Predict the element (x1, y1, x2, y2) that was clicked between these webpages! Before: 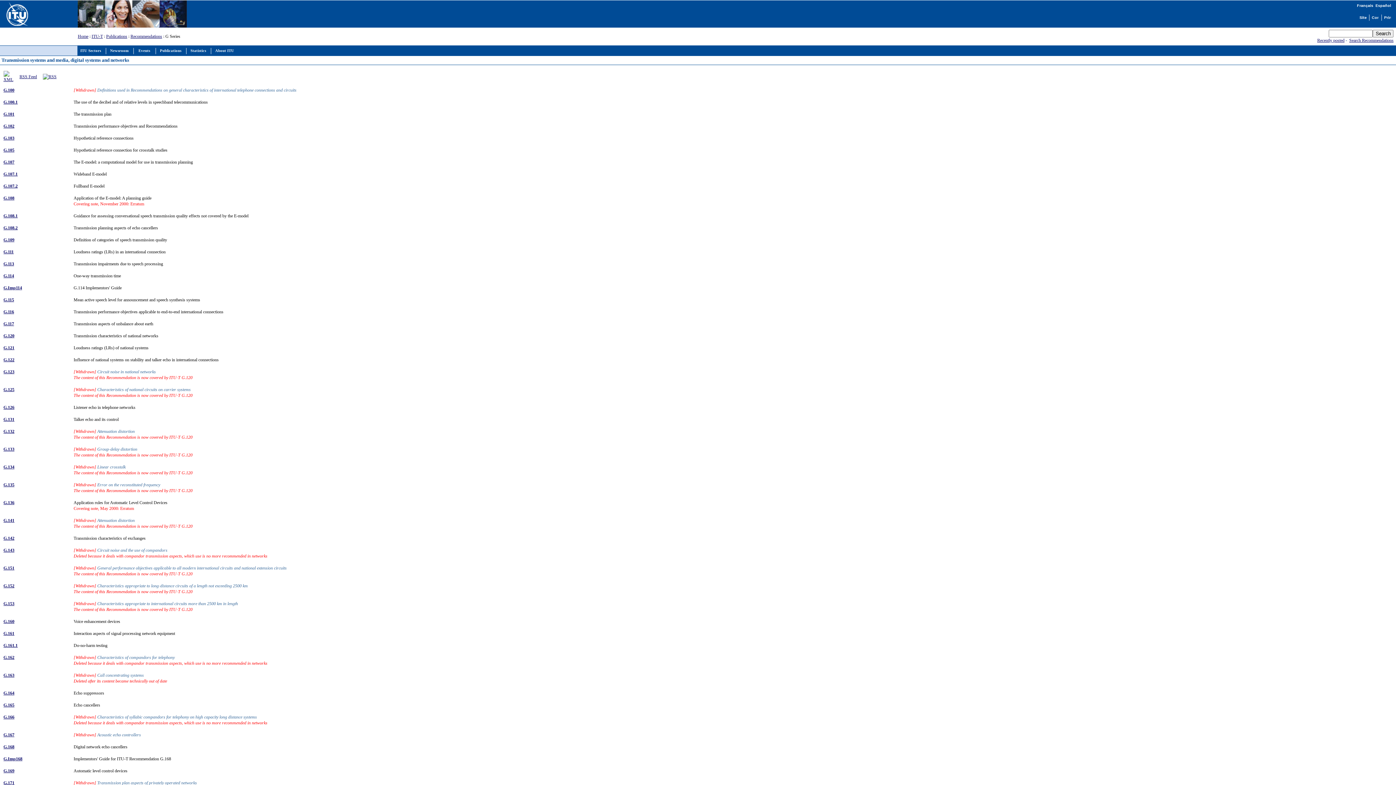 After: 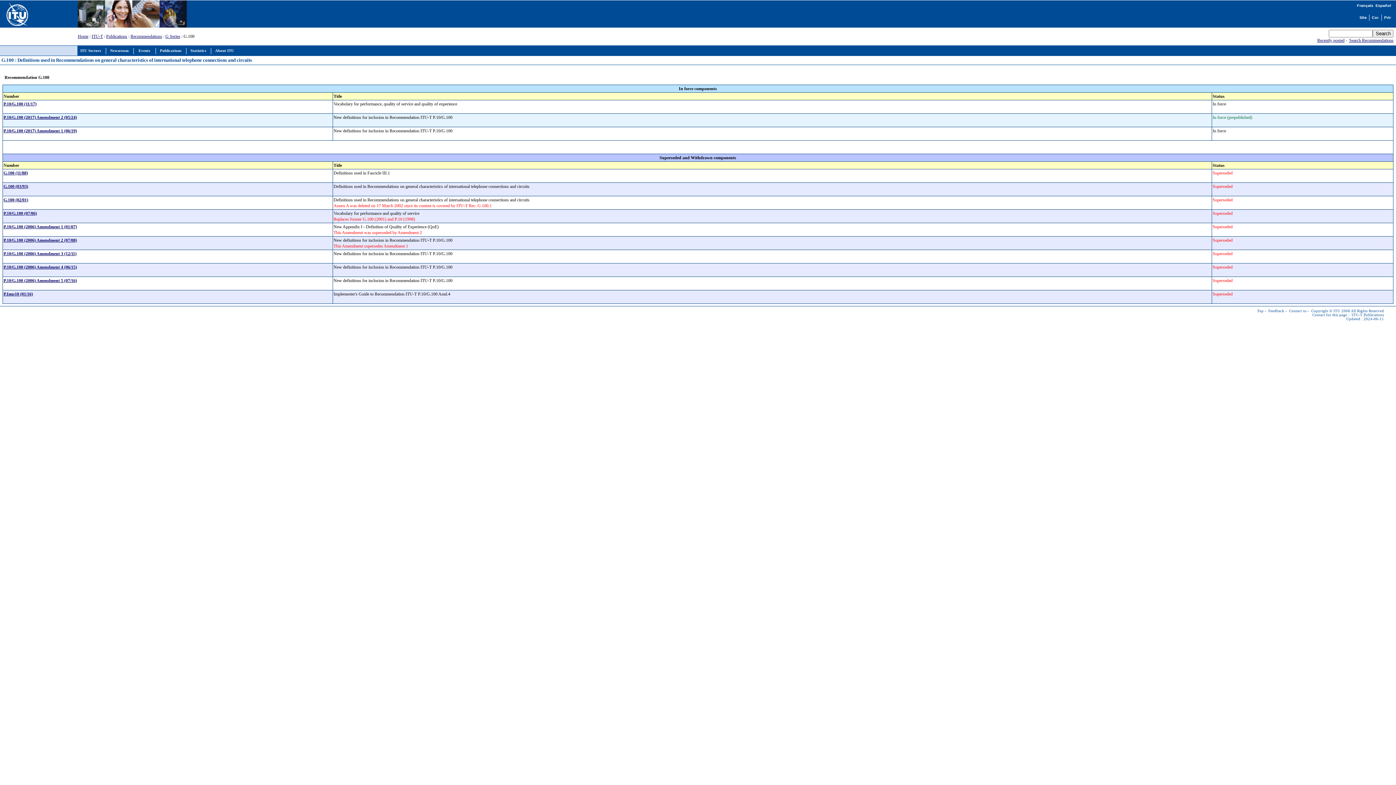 Action: bbox: (3, 87, 14, 92) label: G.100